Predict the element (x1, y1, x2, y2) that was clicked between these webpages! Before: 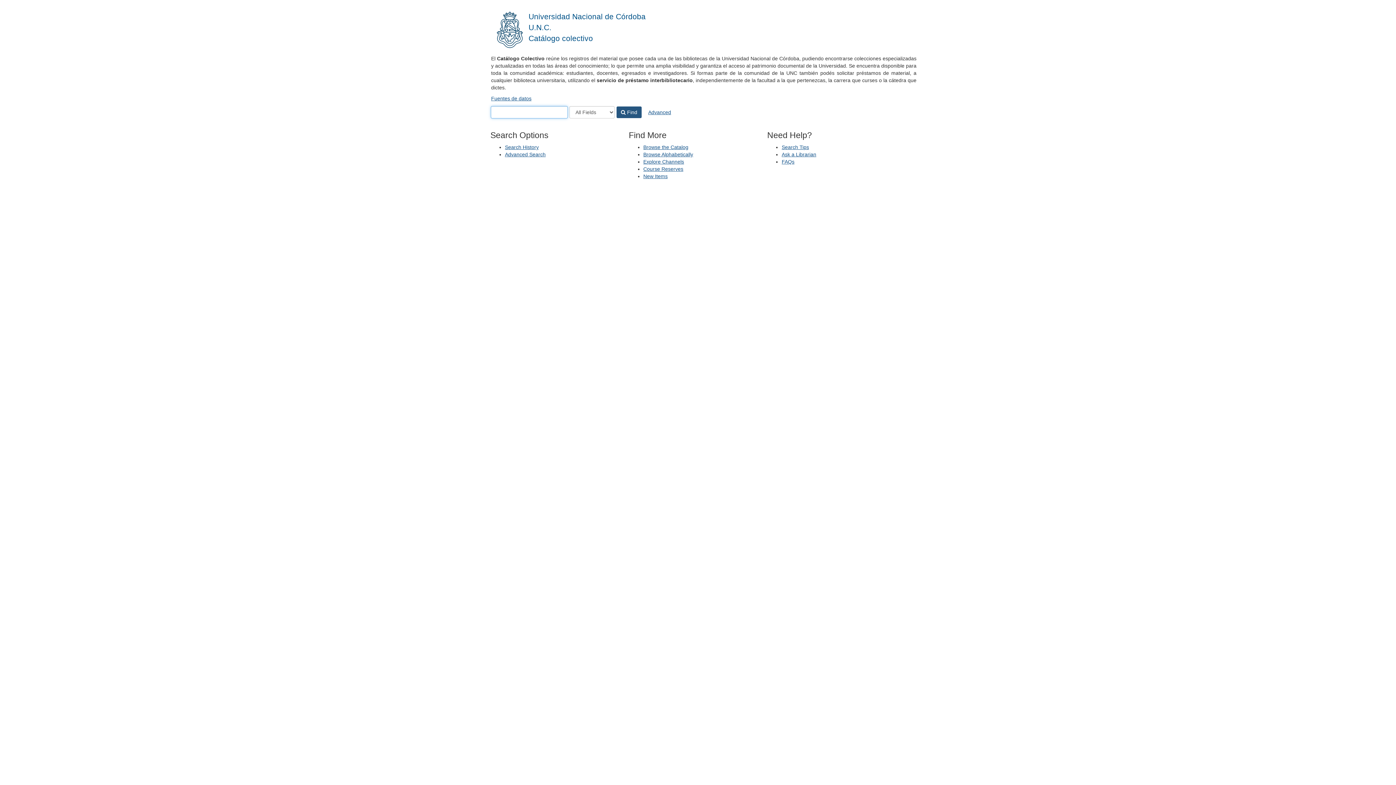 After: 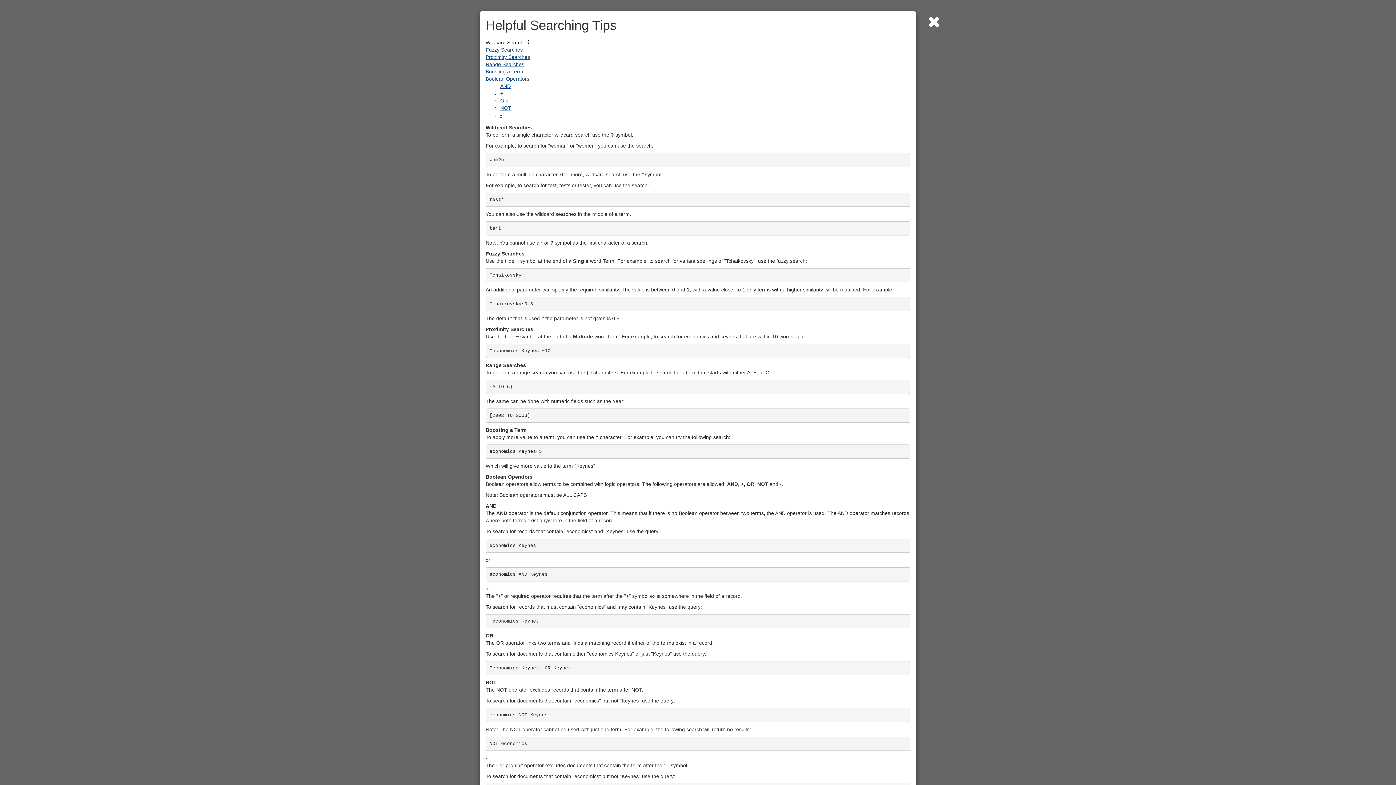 Action: label: Search Tips bbox: (781, 144, 809, 150)